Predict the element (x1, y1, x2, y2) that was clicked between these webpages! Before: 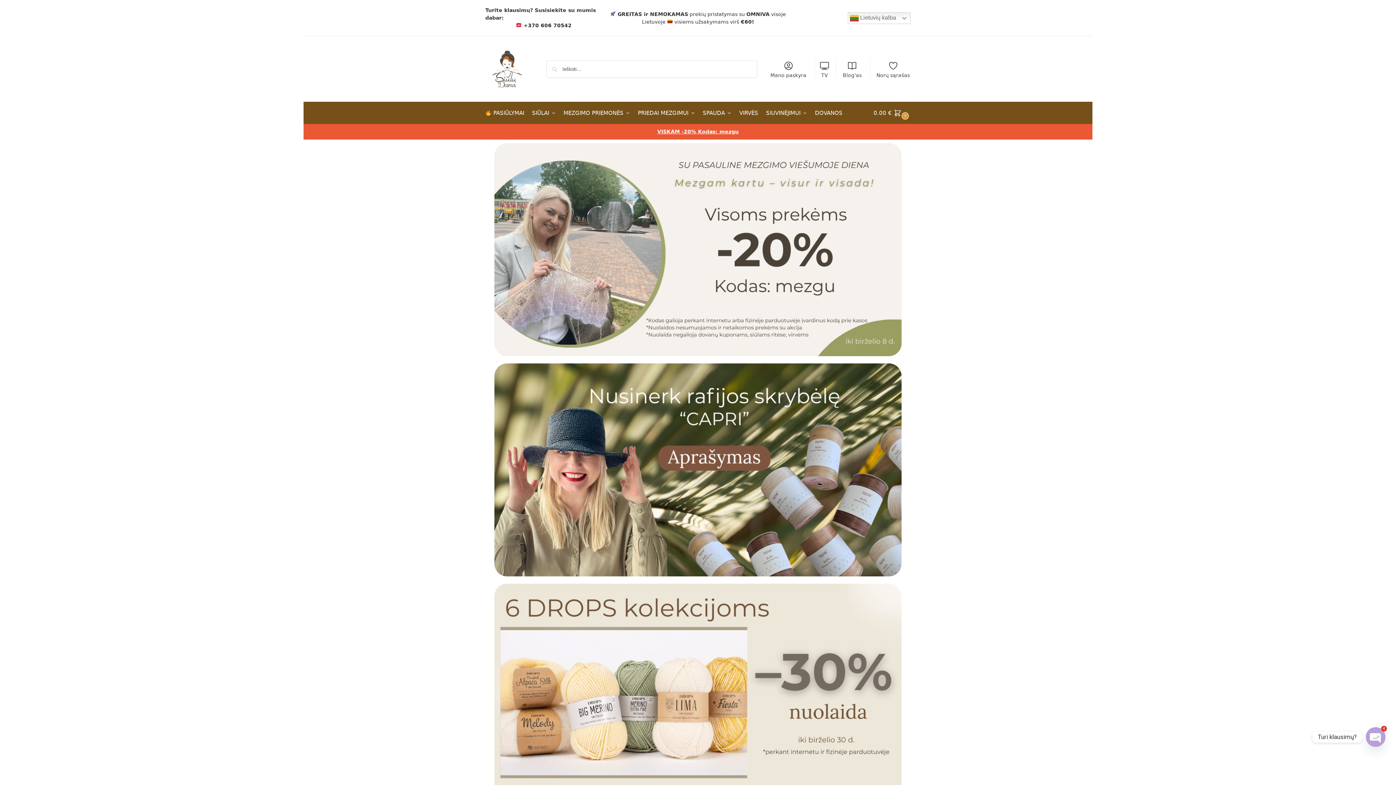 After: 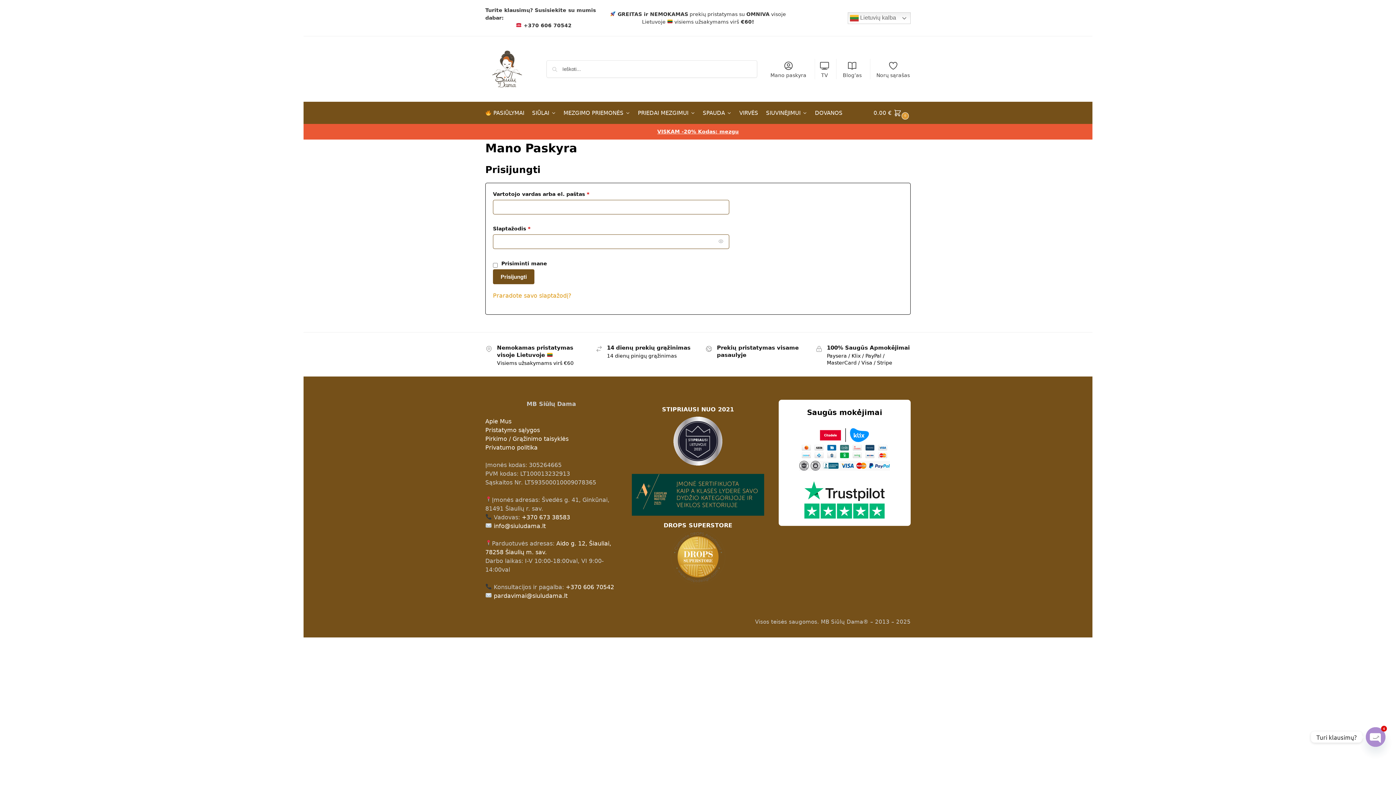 Action: label: Mano paskyra bbox: (766, 58, 811, 79)